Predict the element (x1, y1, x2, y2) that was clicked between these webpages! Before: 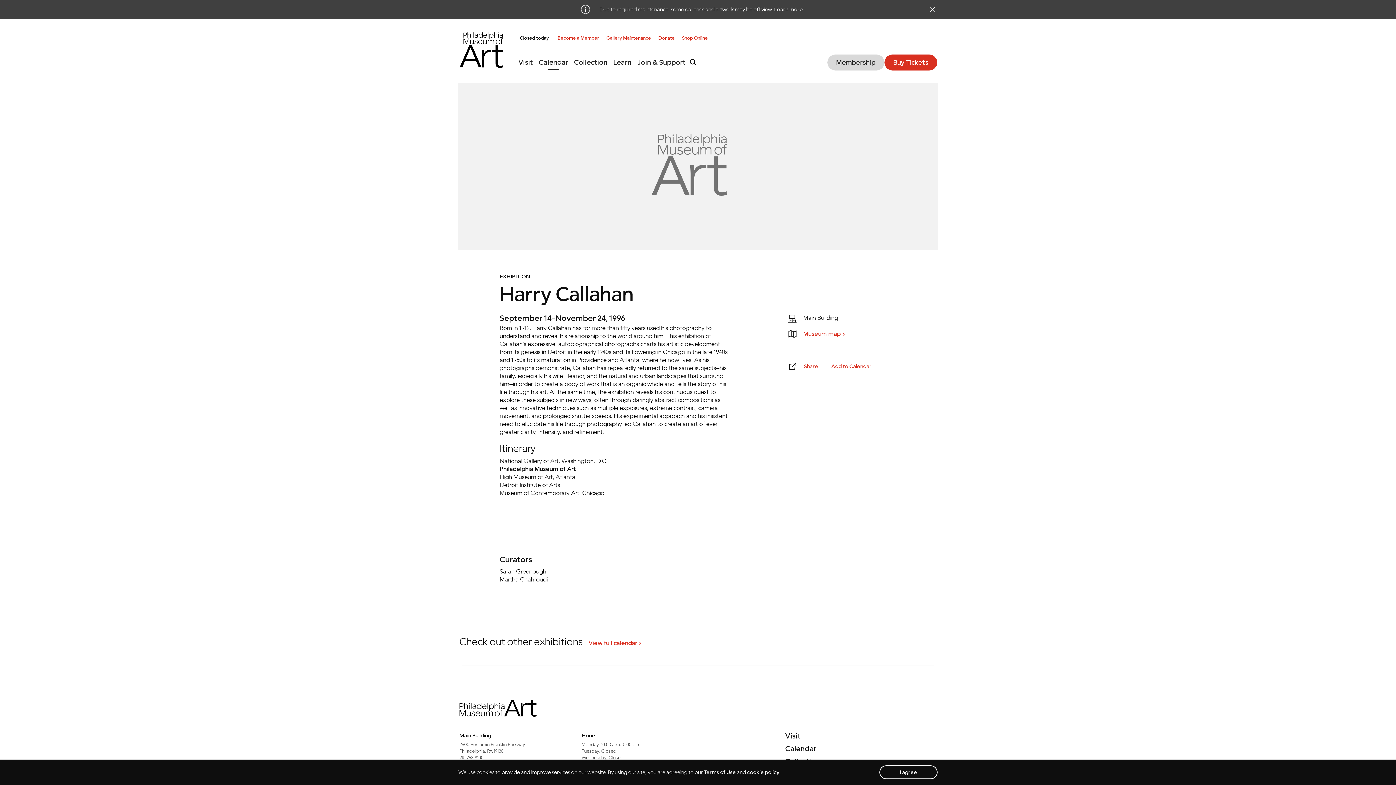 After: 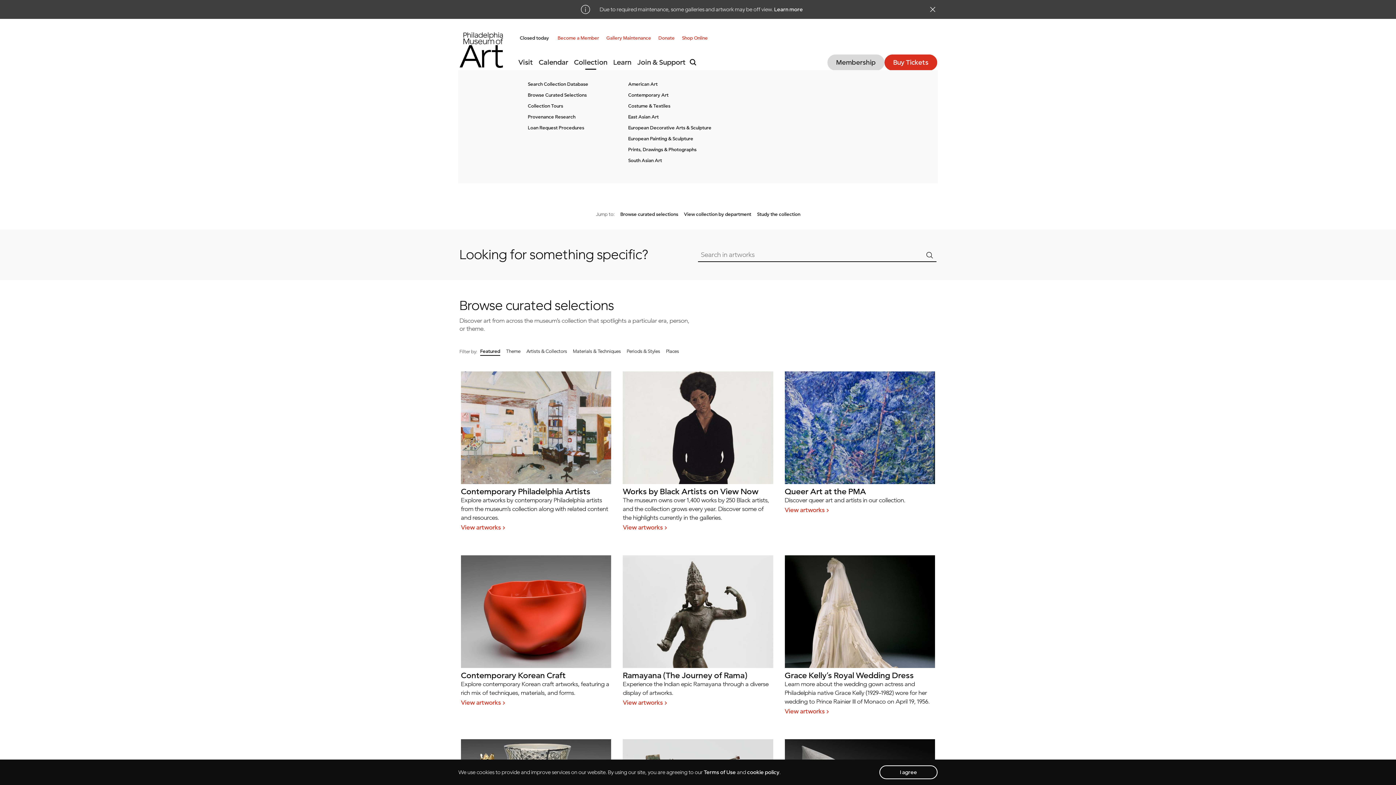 Action: bbox: (571, 55, 610, 69) label: Collection